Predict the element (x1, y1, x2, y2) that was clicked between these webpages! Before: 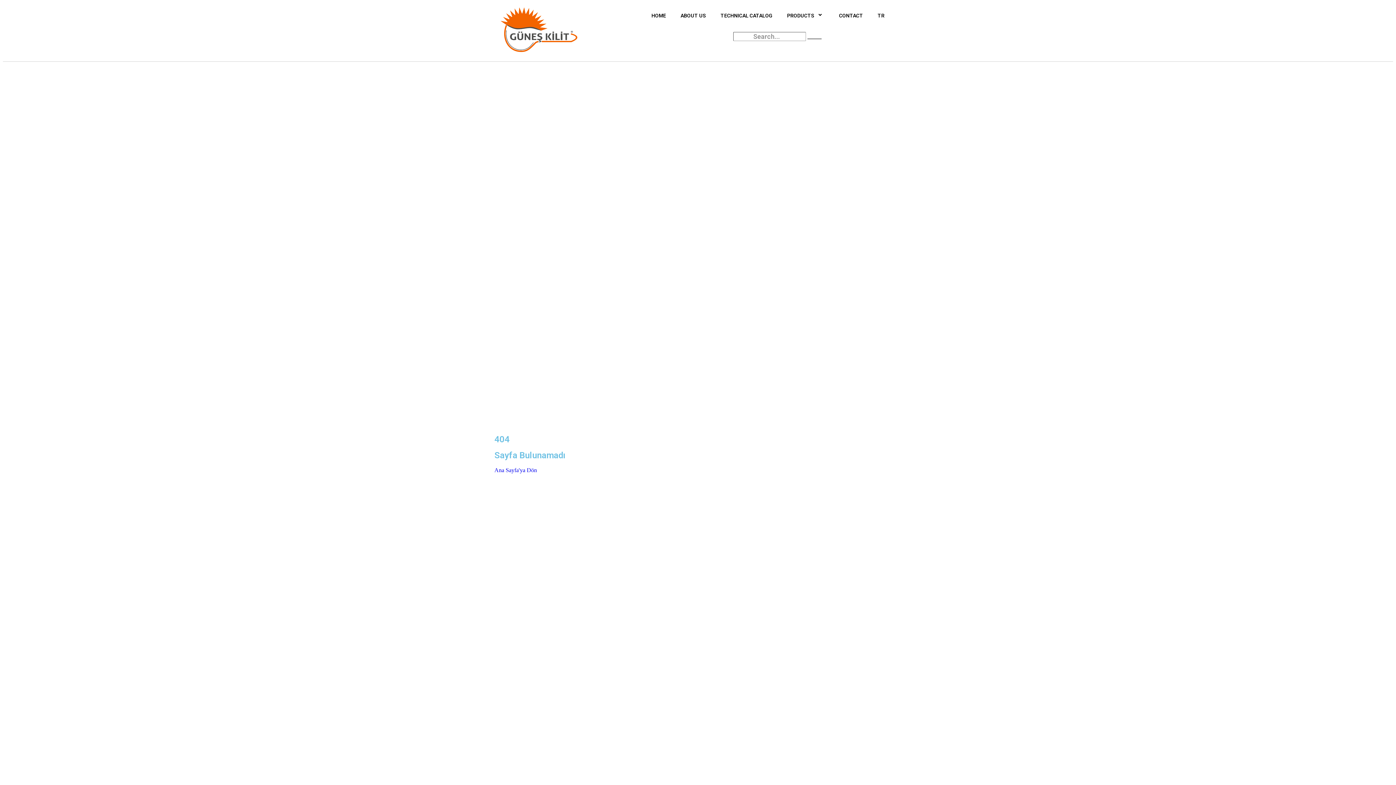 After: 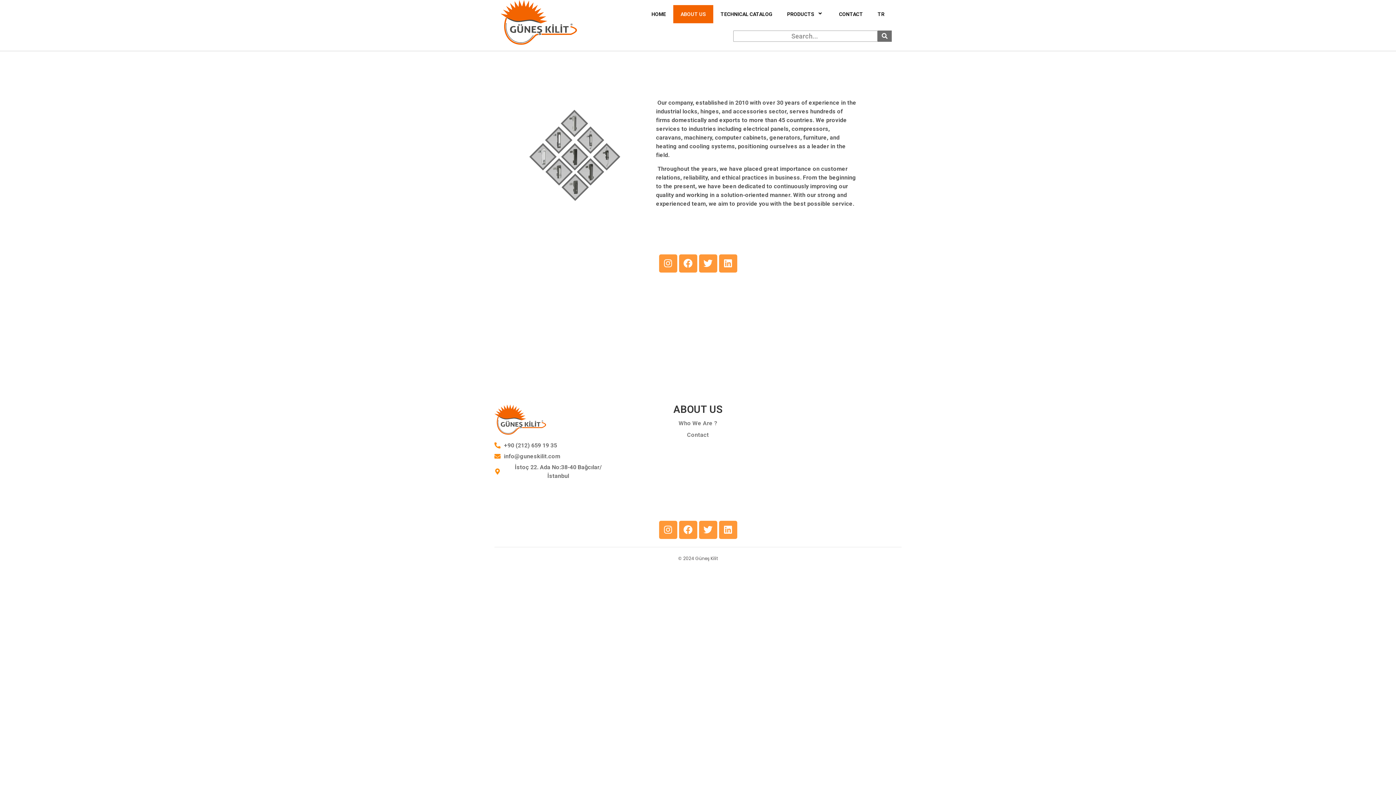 Action: bbox: (673, 6, 713, 24) label: ABOUT US